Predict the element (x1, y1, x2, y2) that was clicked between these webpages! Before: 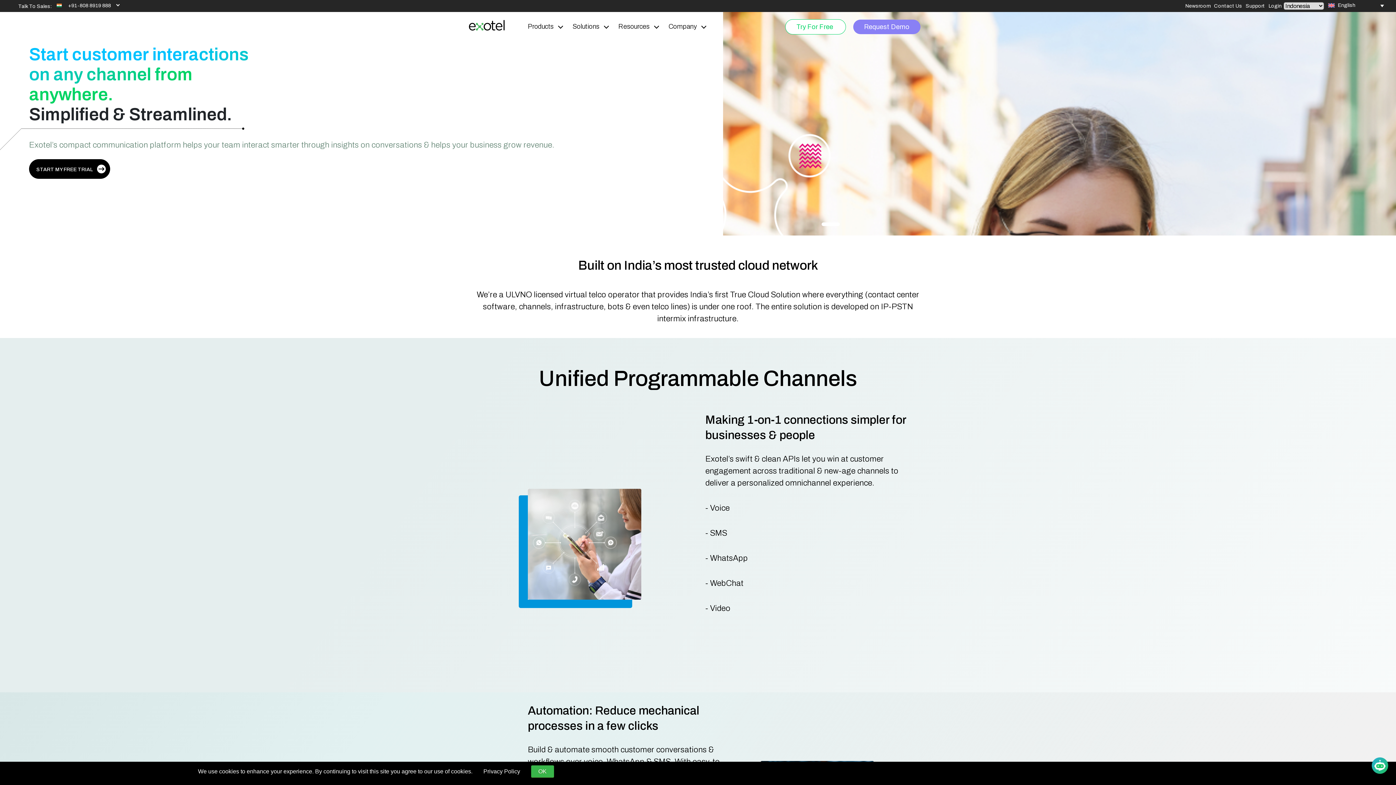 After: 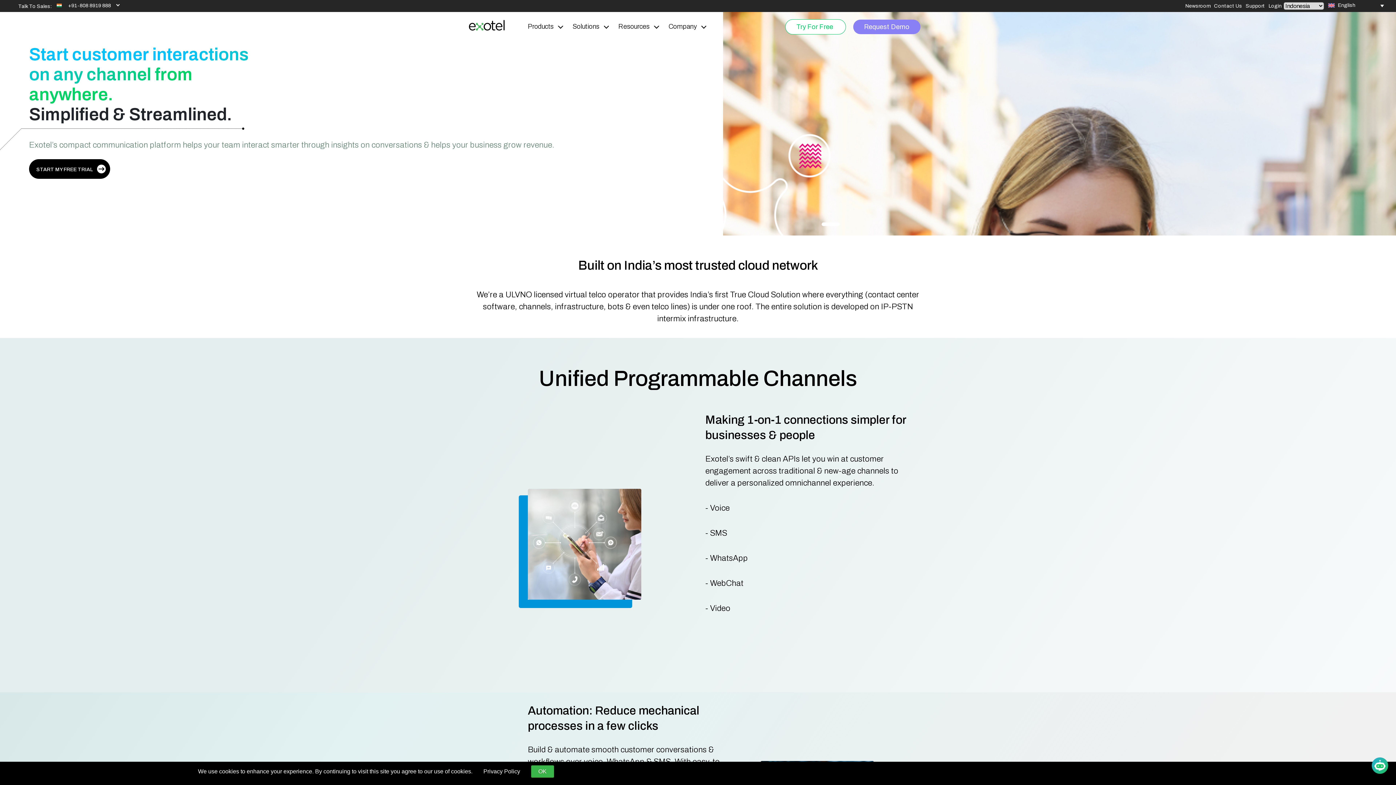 Action: label:  +91-808 8919 888 bbox: (51, 0, 117, 11)